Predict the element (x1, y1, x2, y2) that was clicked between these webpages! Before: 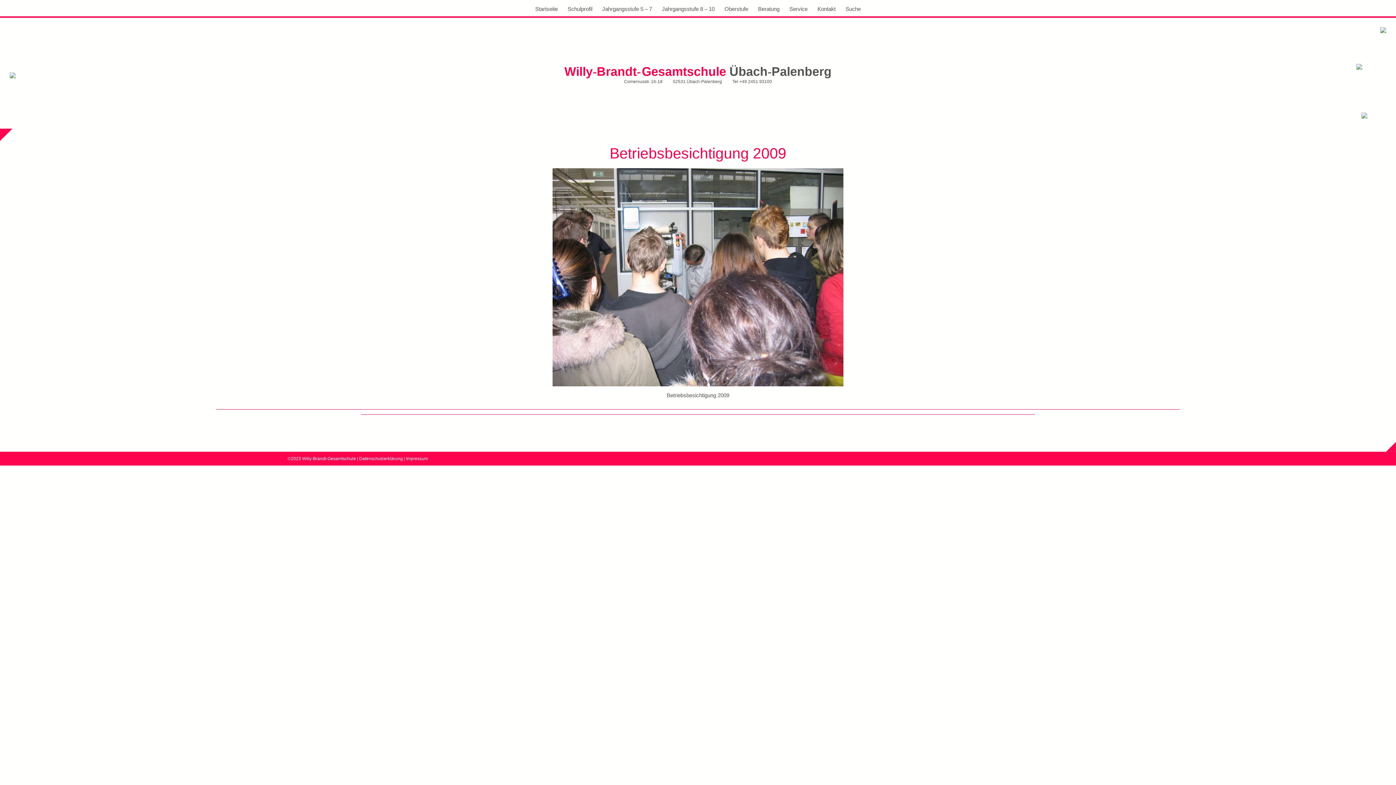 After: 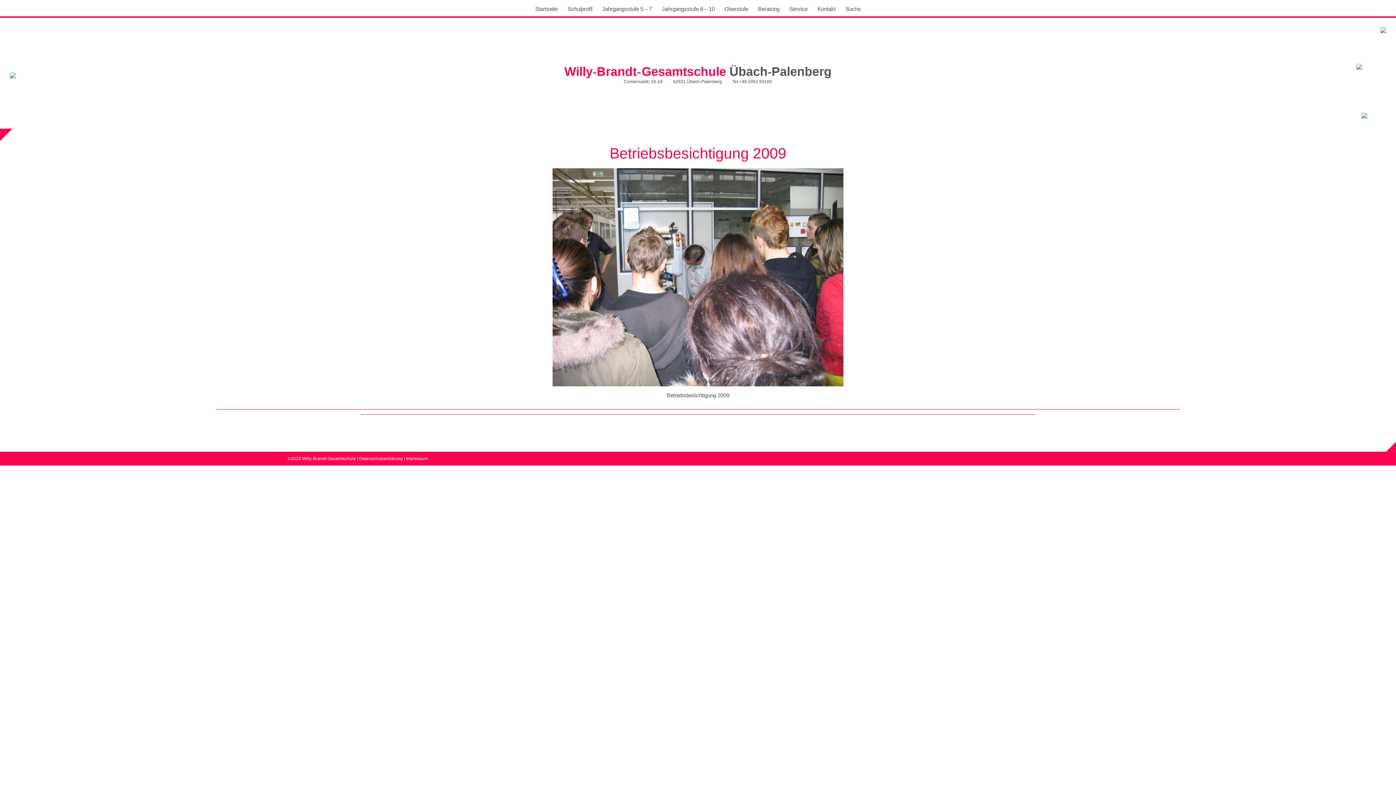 Action: bbox: (359, 456, 402, 461) label: Datenschutzerklärung